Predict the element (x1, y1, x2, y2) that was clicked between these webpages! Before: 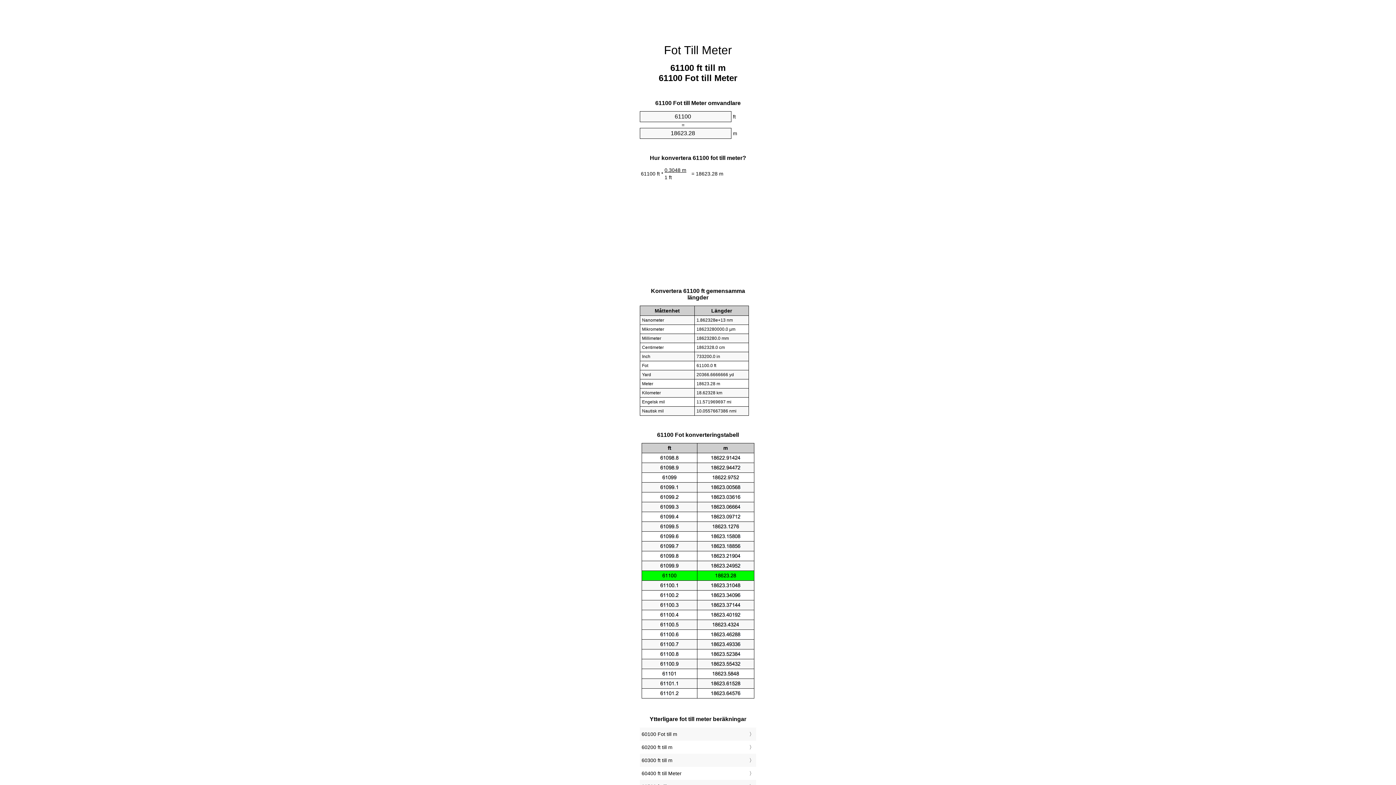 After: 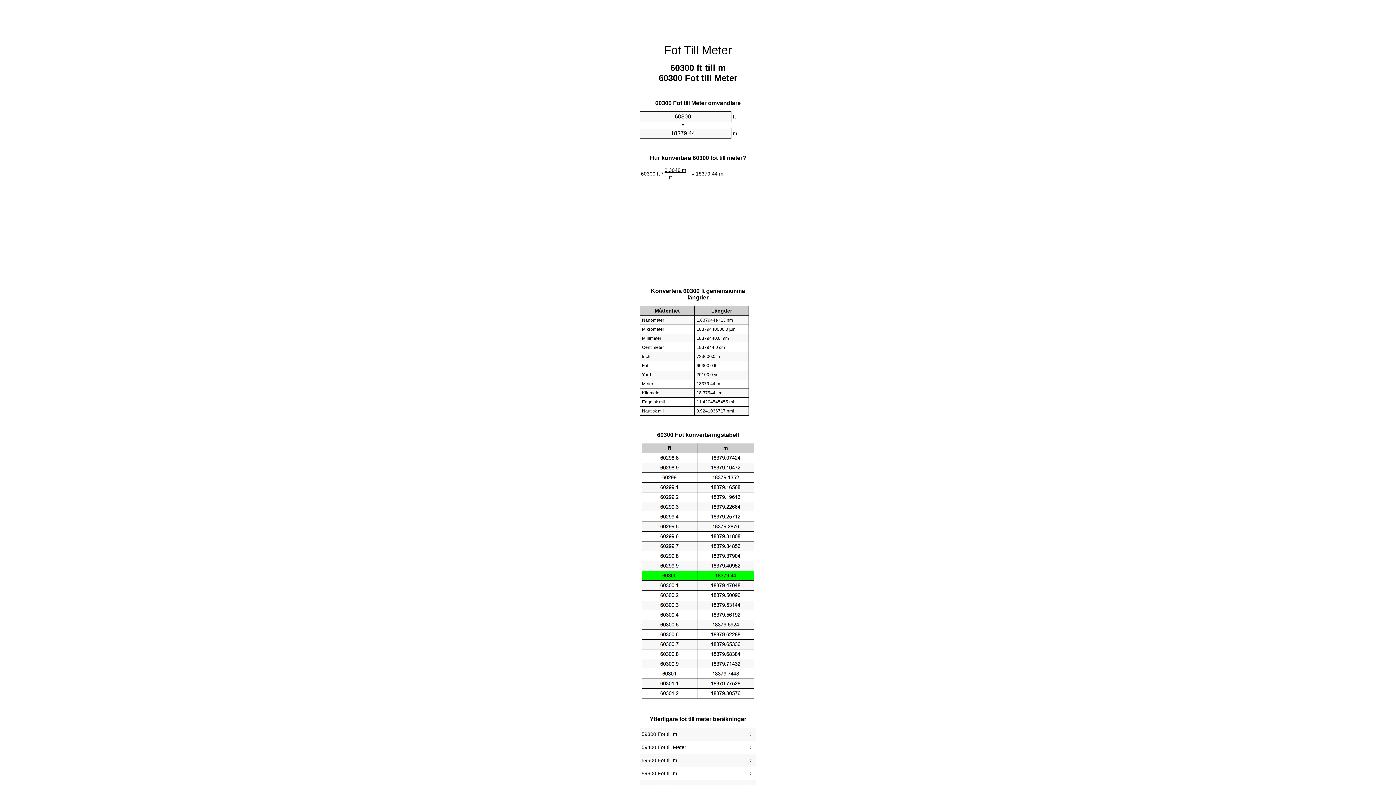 Action: bbox: (641, 756, 754, 765) label: 60300 ft till m